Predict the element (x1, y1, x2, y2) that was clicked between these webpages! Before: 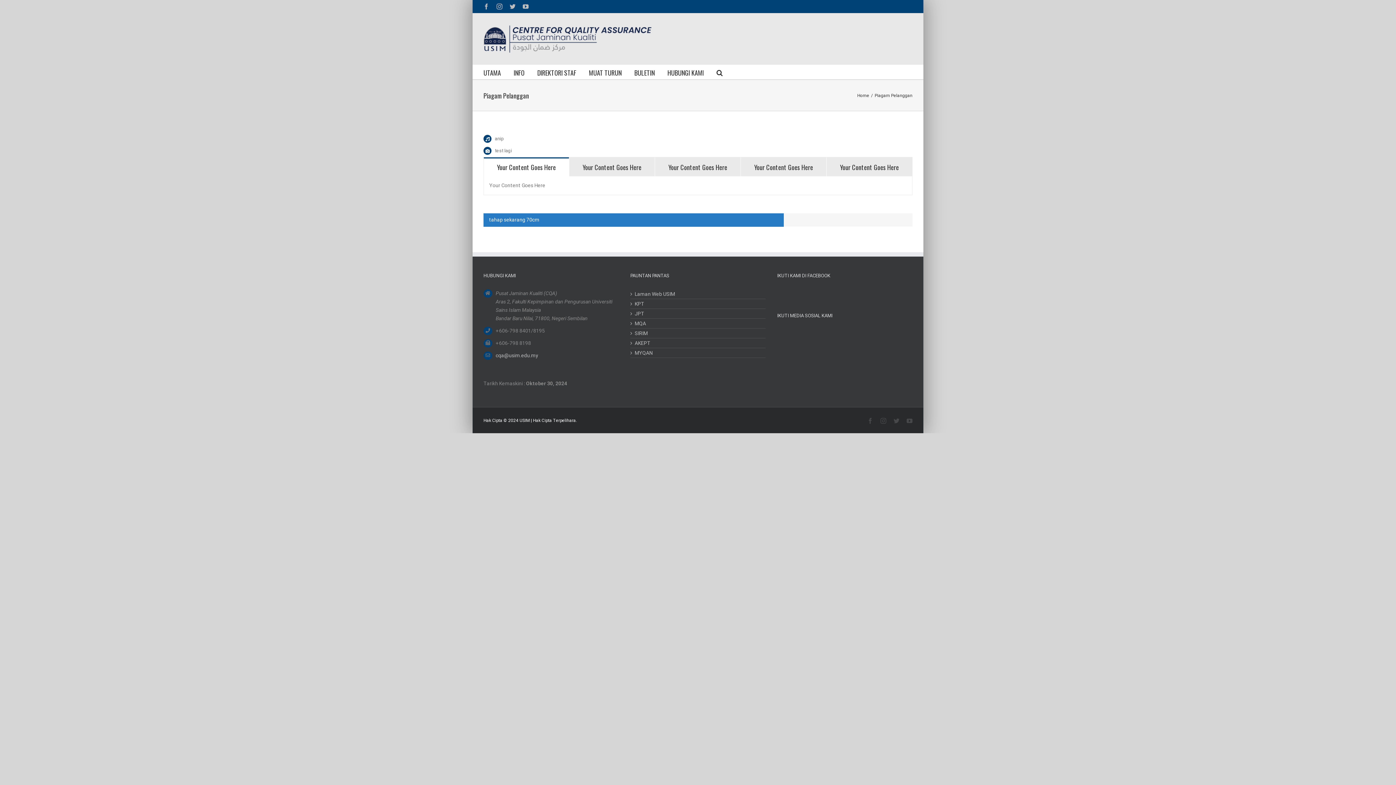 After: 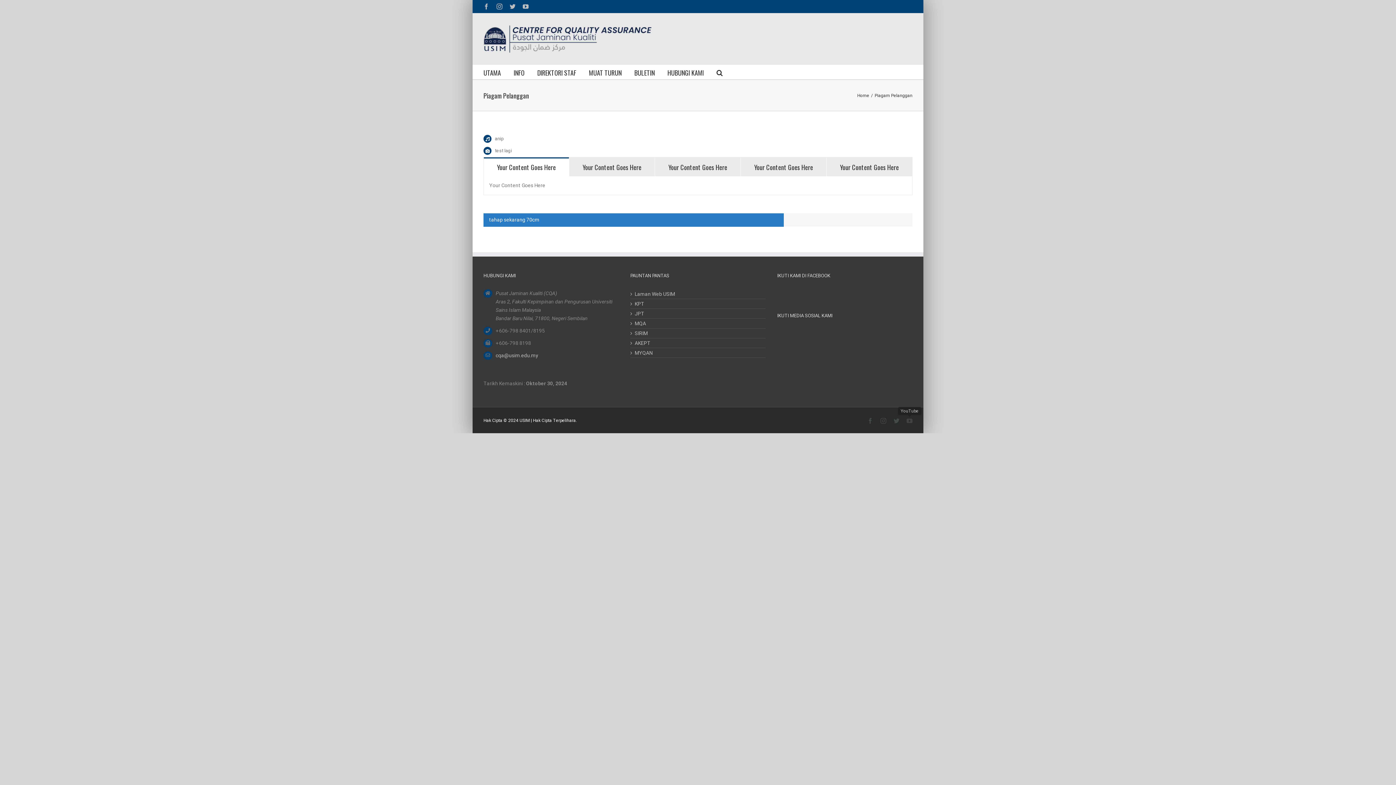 Action: label: YouTube bbox: (906, 418, 912, 424)